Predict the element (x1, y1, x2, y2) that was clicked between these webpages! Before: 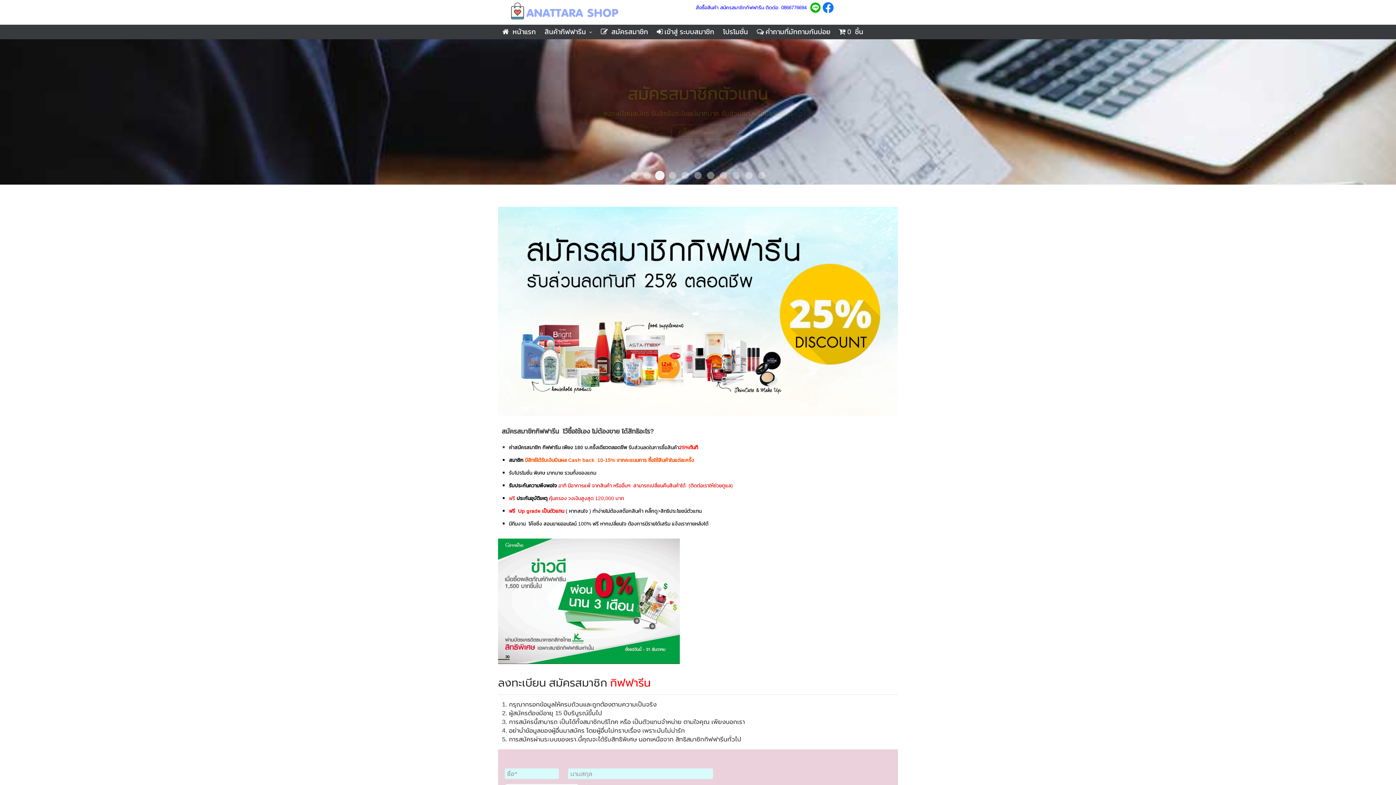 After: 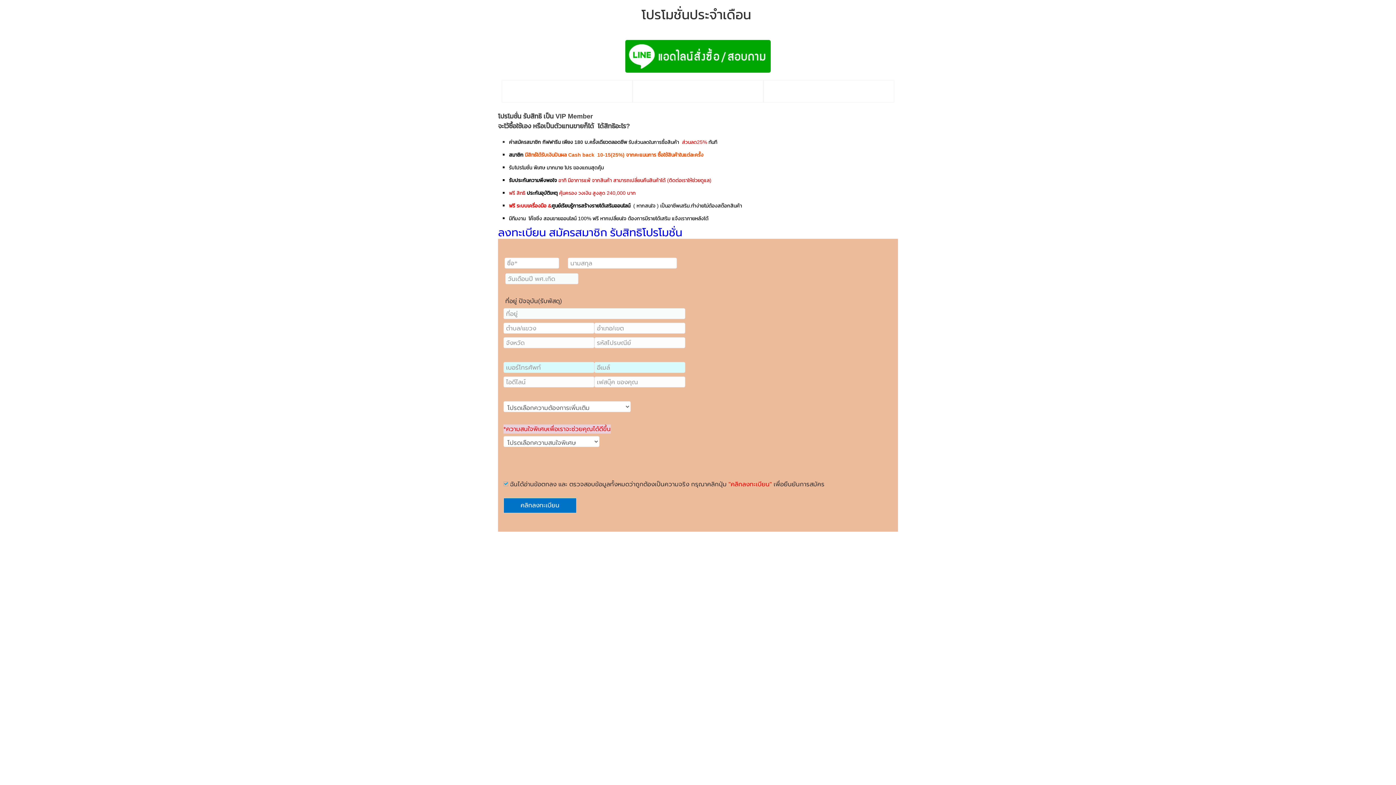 Action: bbox: (718, 24, 752, 39) label: โปรโมชั่น